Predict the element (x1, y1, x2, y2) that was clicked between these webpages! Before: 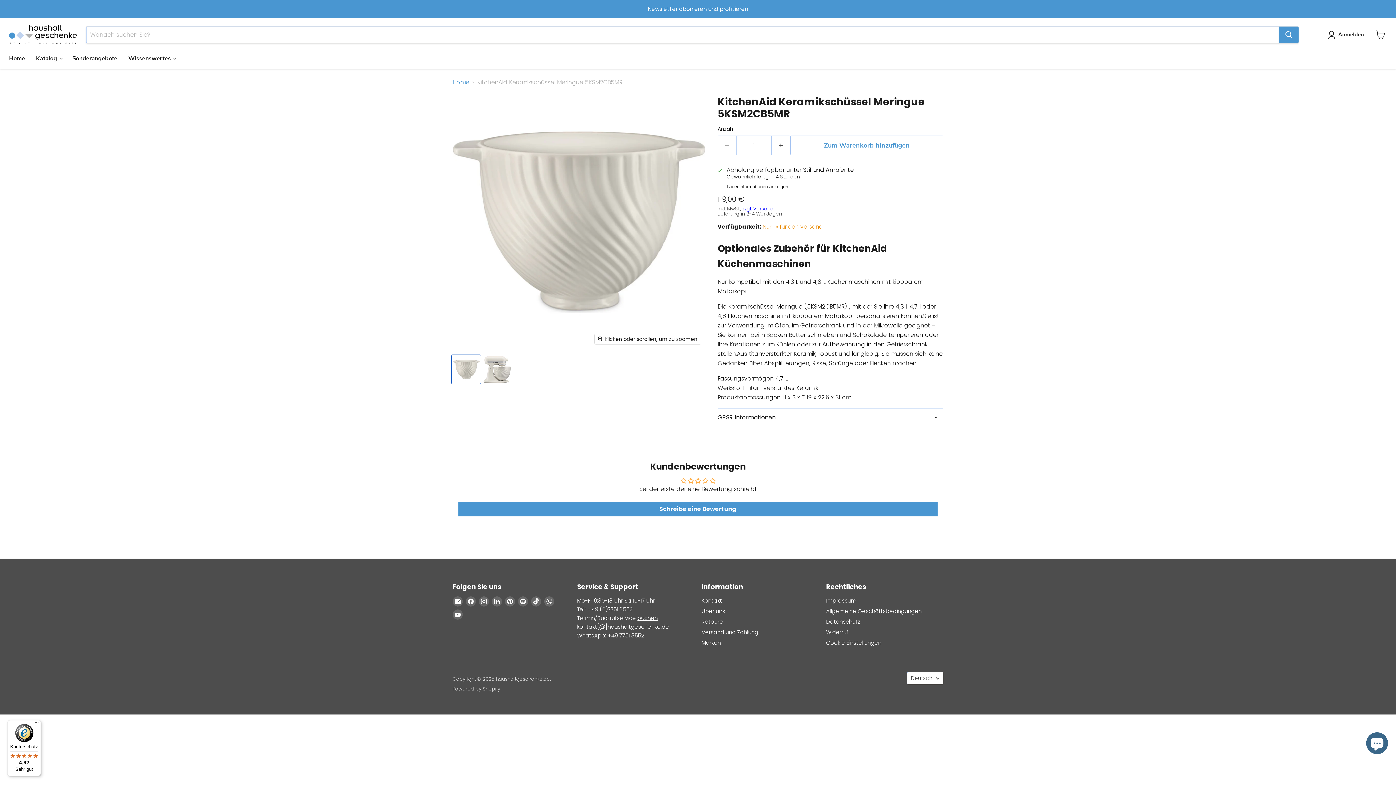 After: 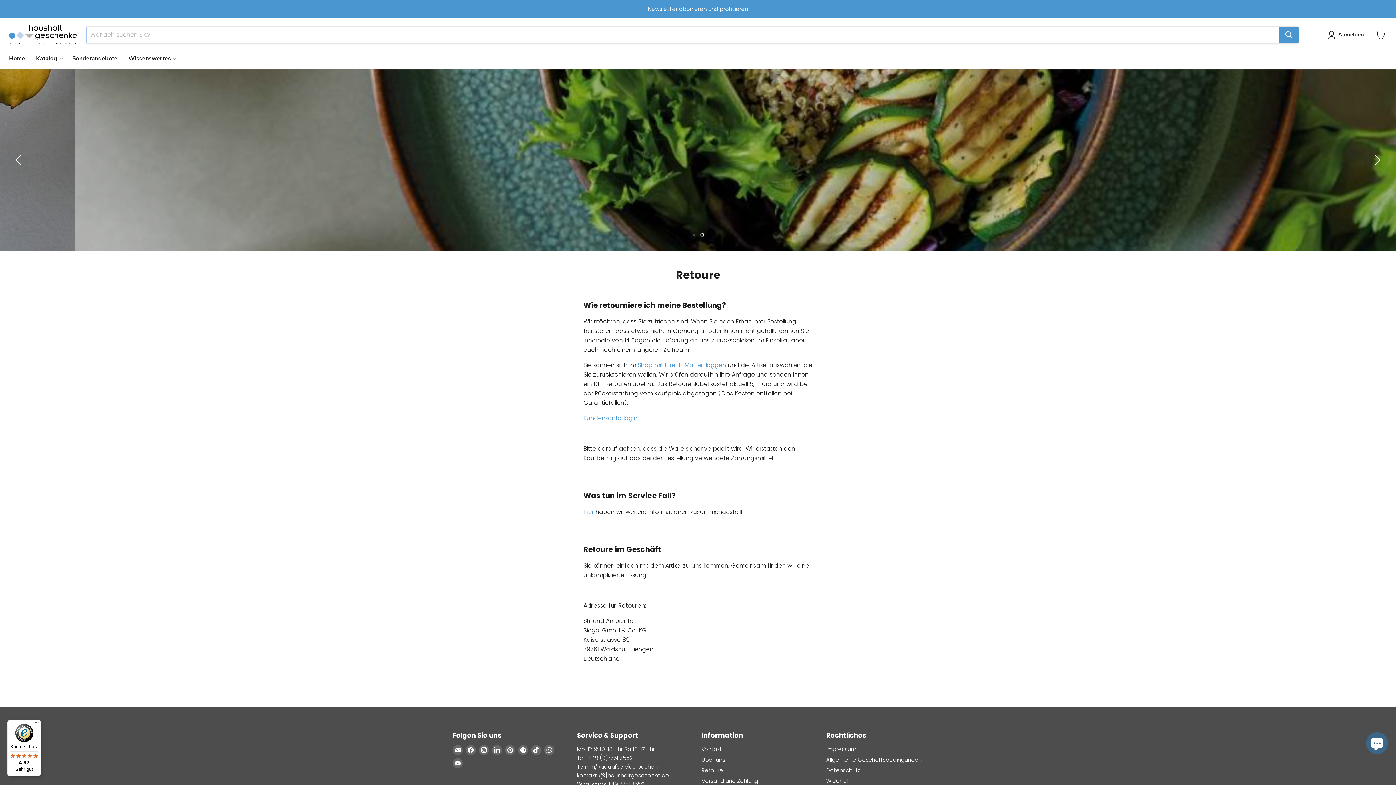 Action: bbox: (701, 618, 723, 625) label: Retoure